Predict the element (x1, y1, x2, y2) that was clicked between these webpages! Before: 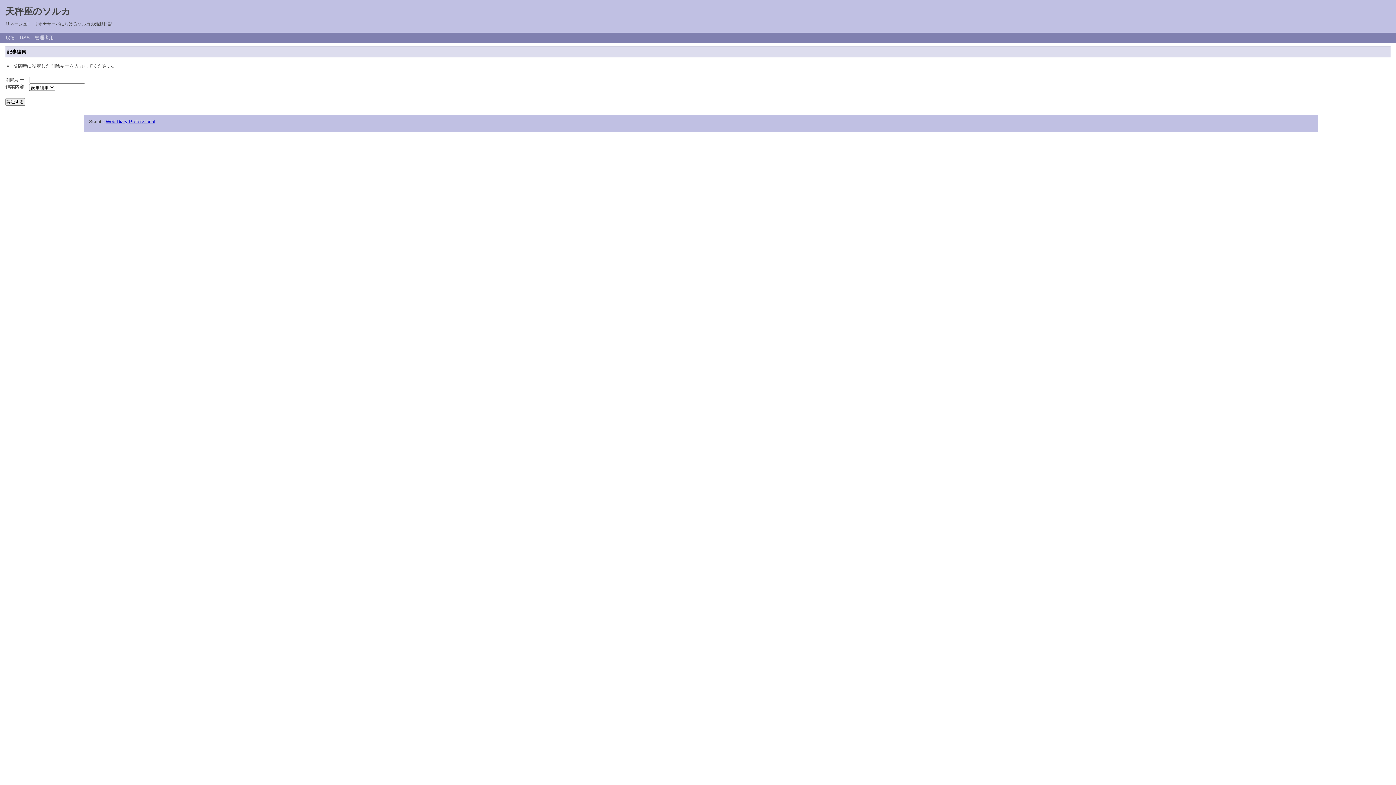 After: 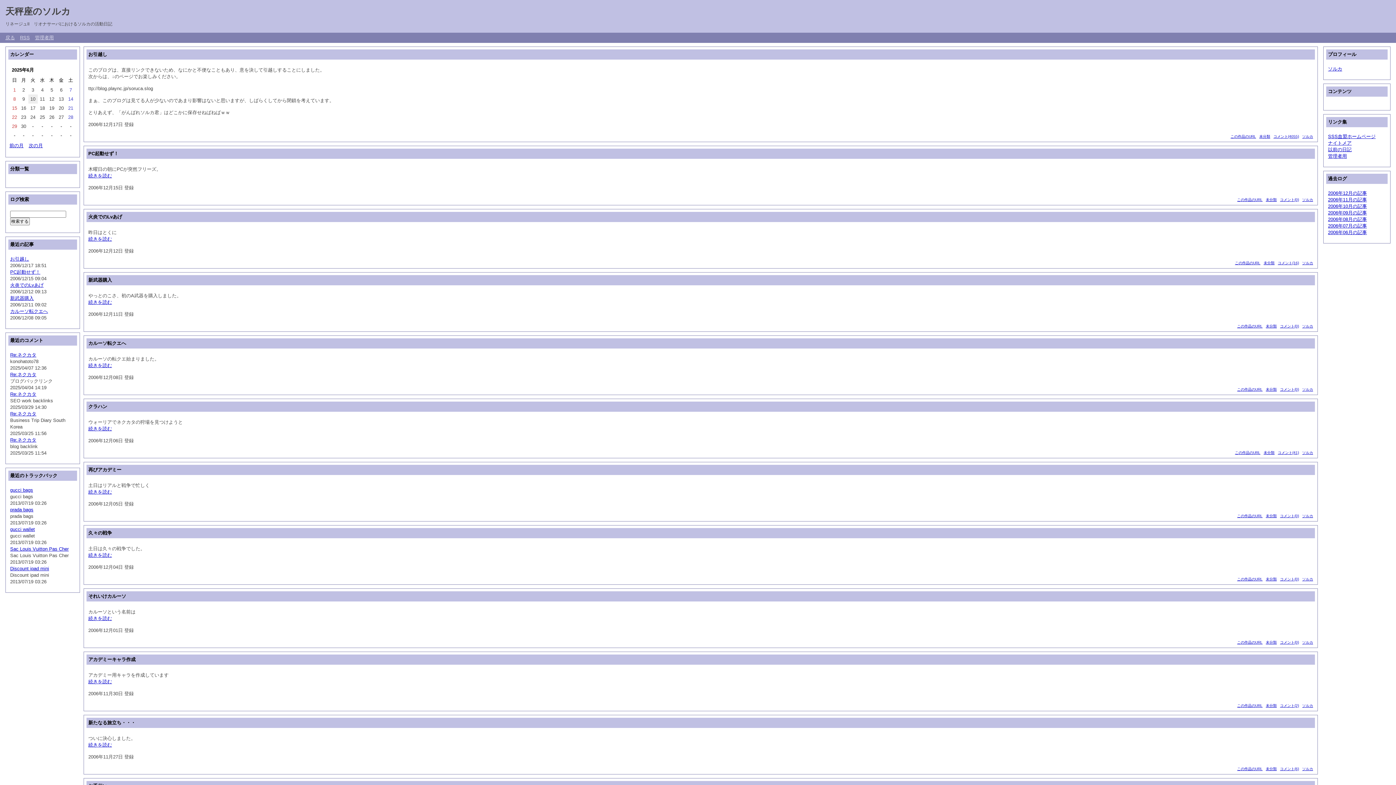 Action: label: 戻る bbox: (5, 34, 14, 40)